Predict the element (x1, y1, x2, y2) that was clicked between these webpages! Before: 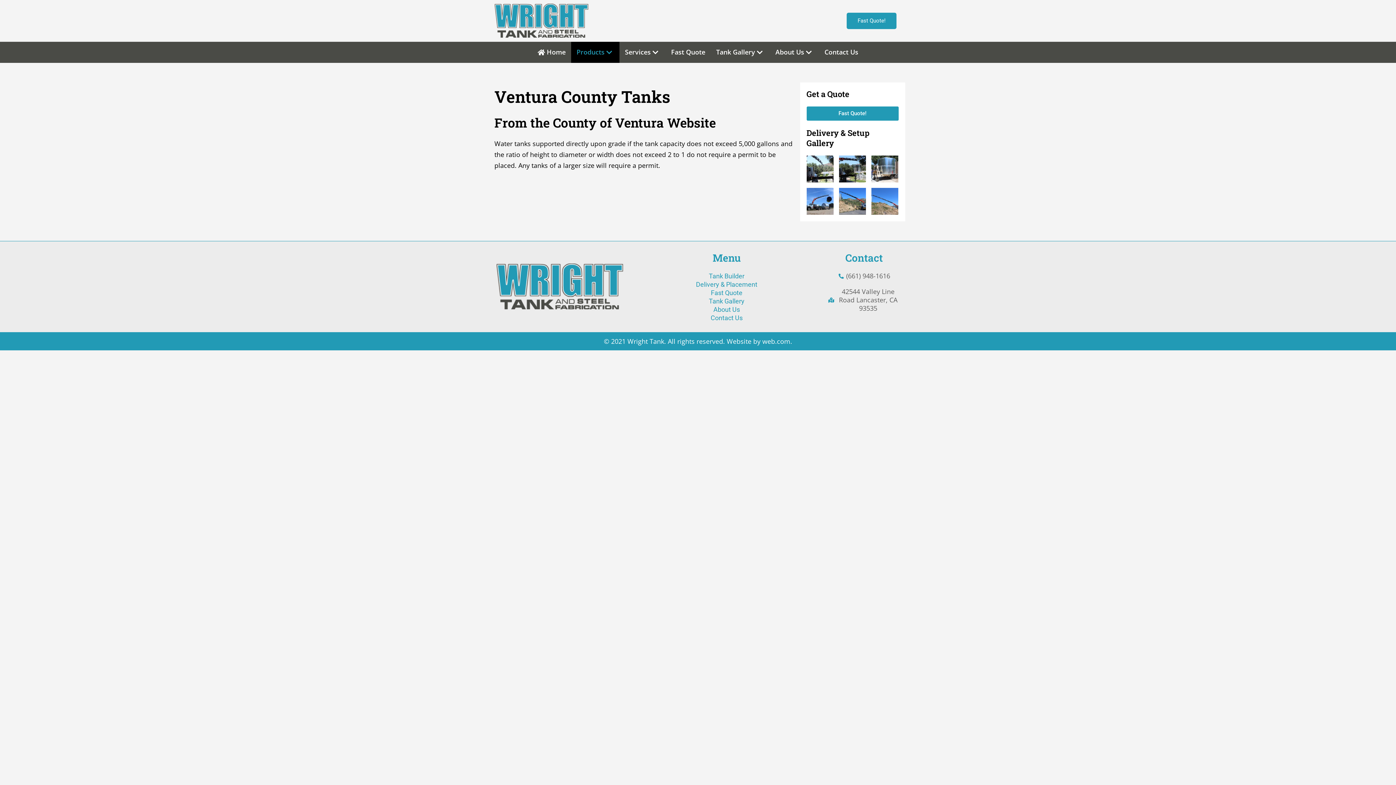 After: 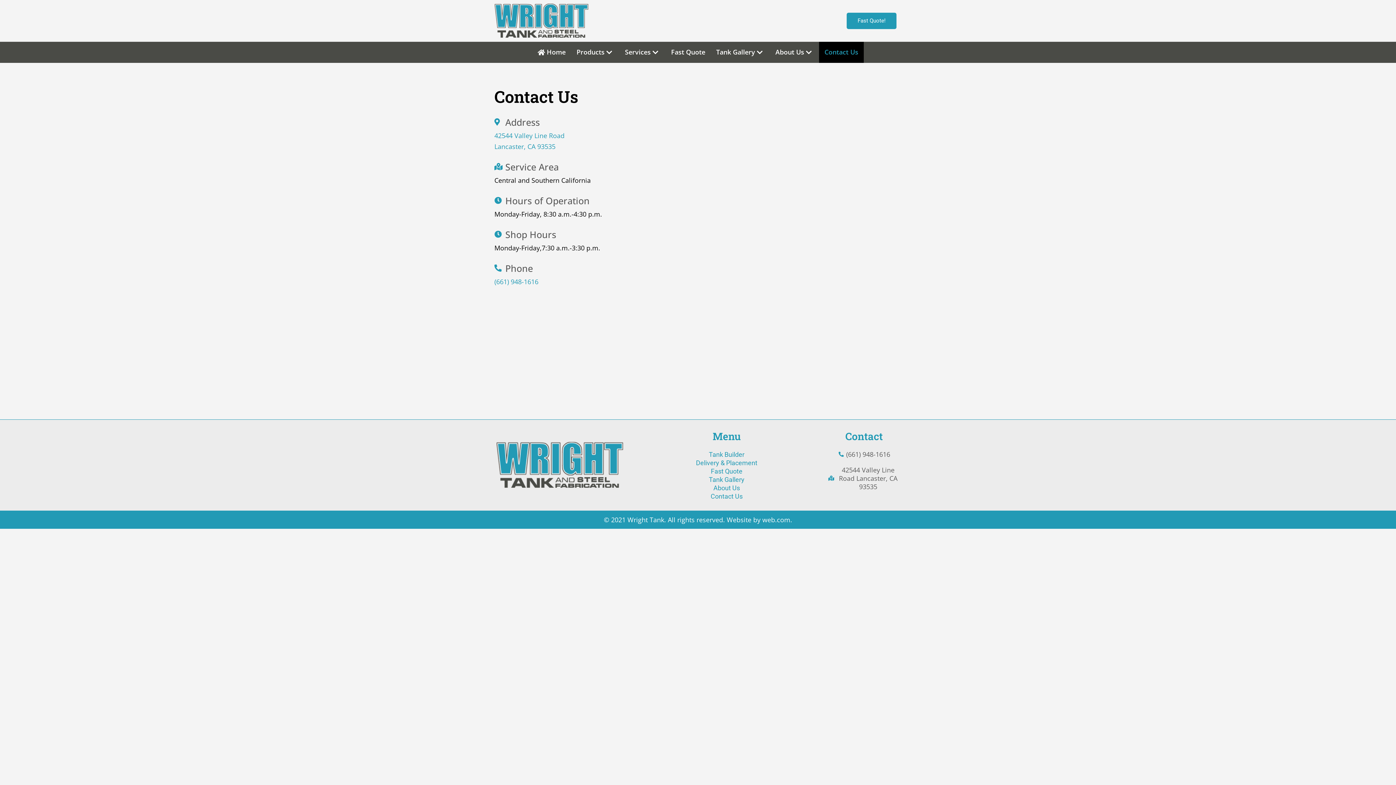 Action: label: Contact Us bbox: (819, 41, 864, 62)